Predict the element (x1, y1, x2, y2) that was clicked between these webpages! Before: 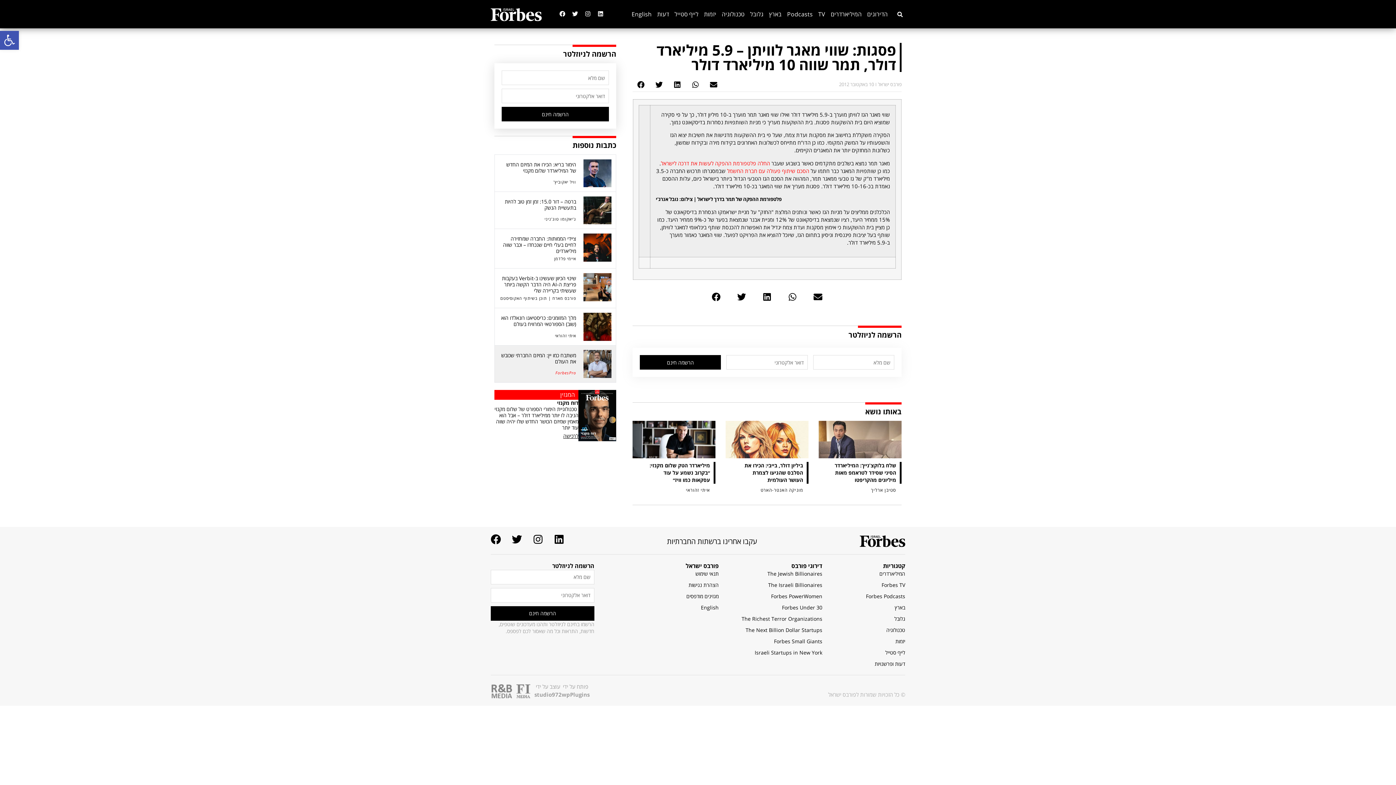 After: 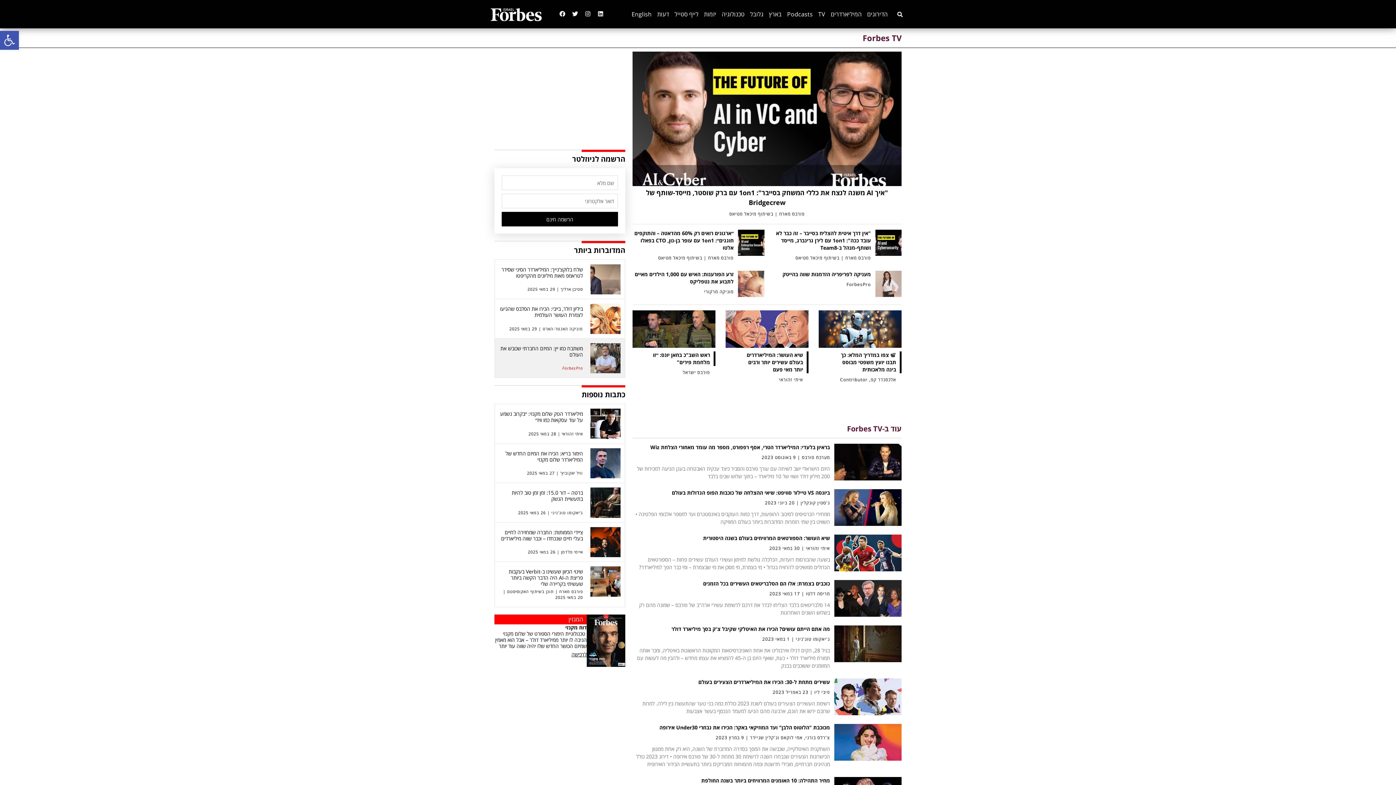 Action: label: TV bbox: (818, 9, 825, 18)